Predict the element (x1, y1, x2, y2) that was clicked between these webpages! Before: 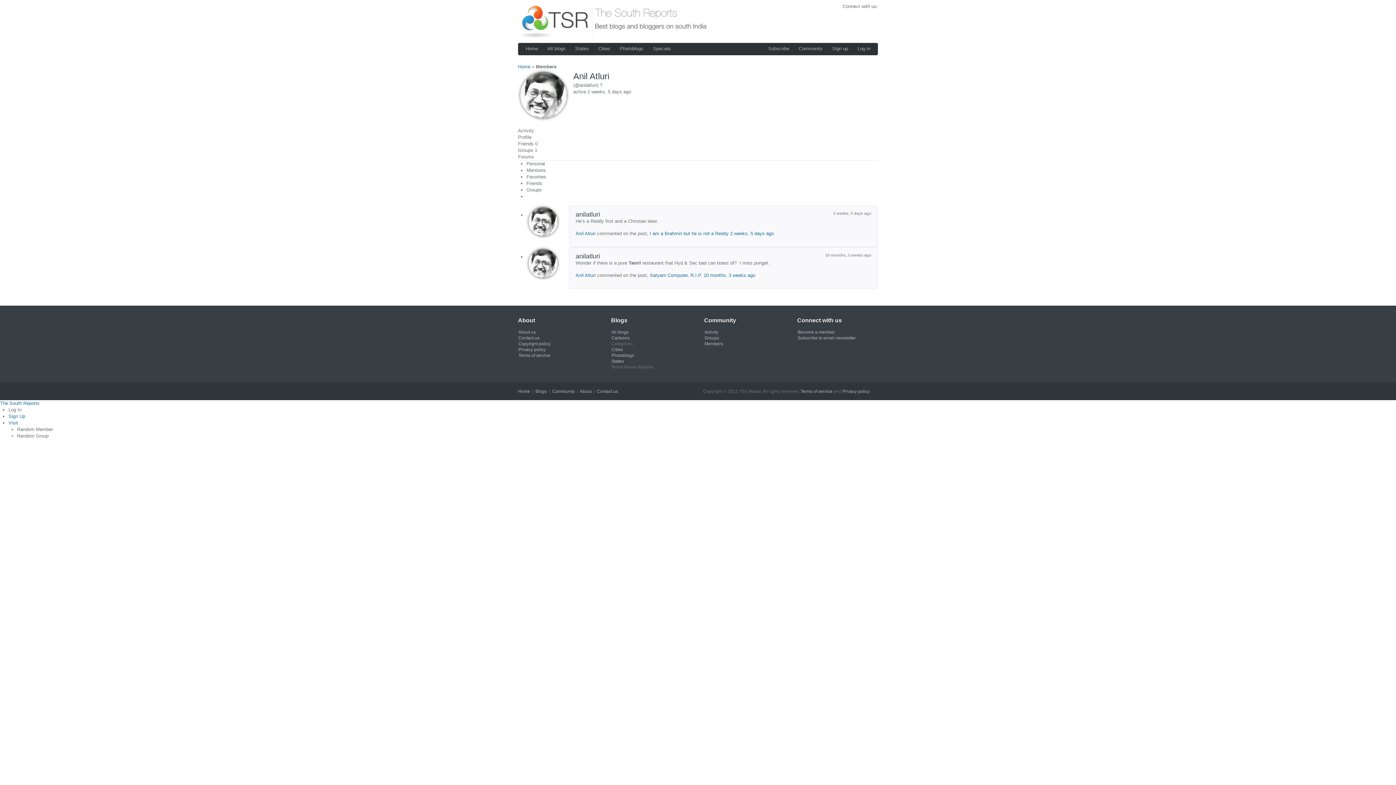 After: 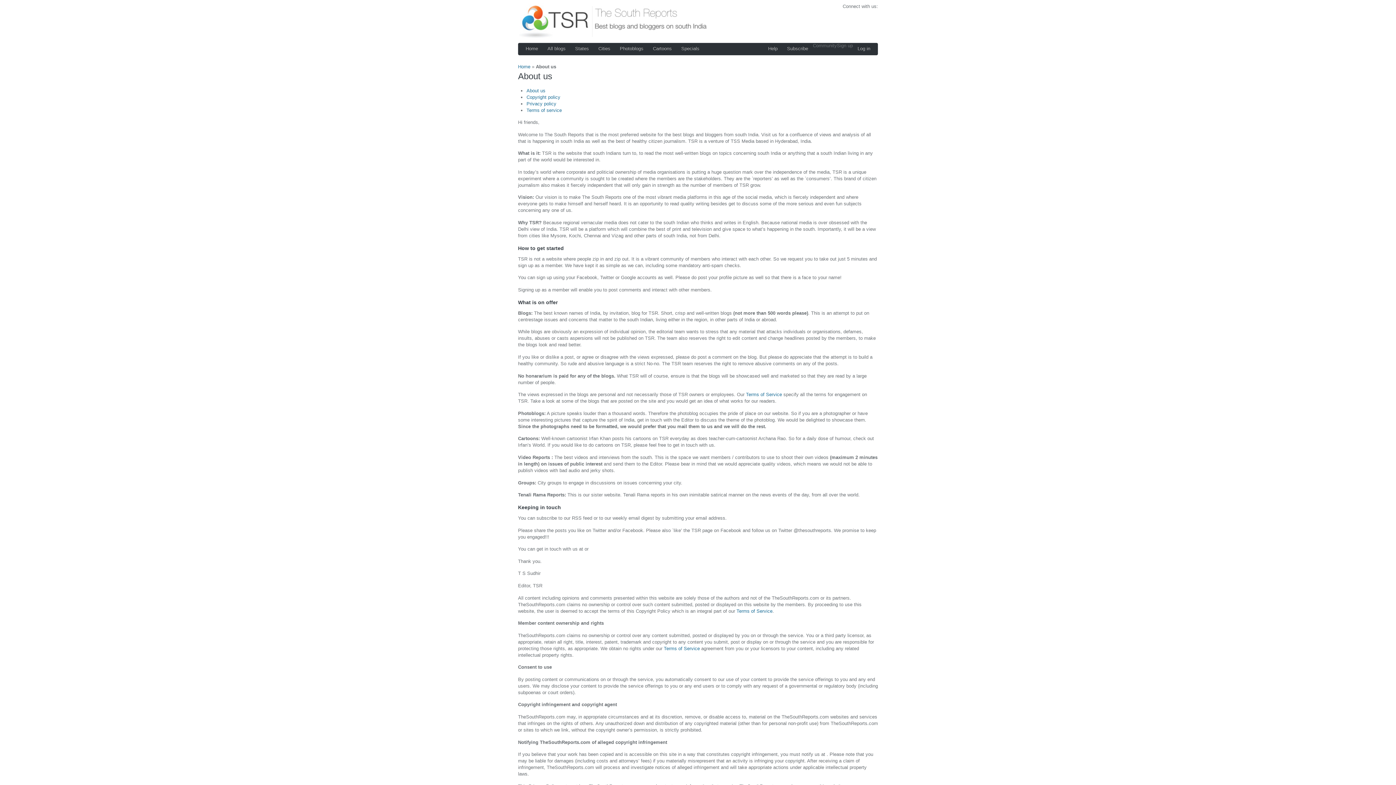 Action: label: About us bbox: (518, 329, 536, 335)